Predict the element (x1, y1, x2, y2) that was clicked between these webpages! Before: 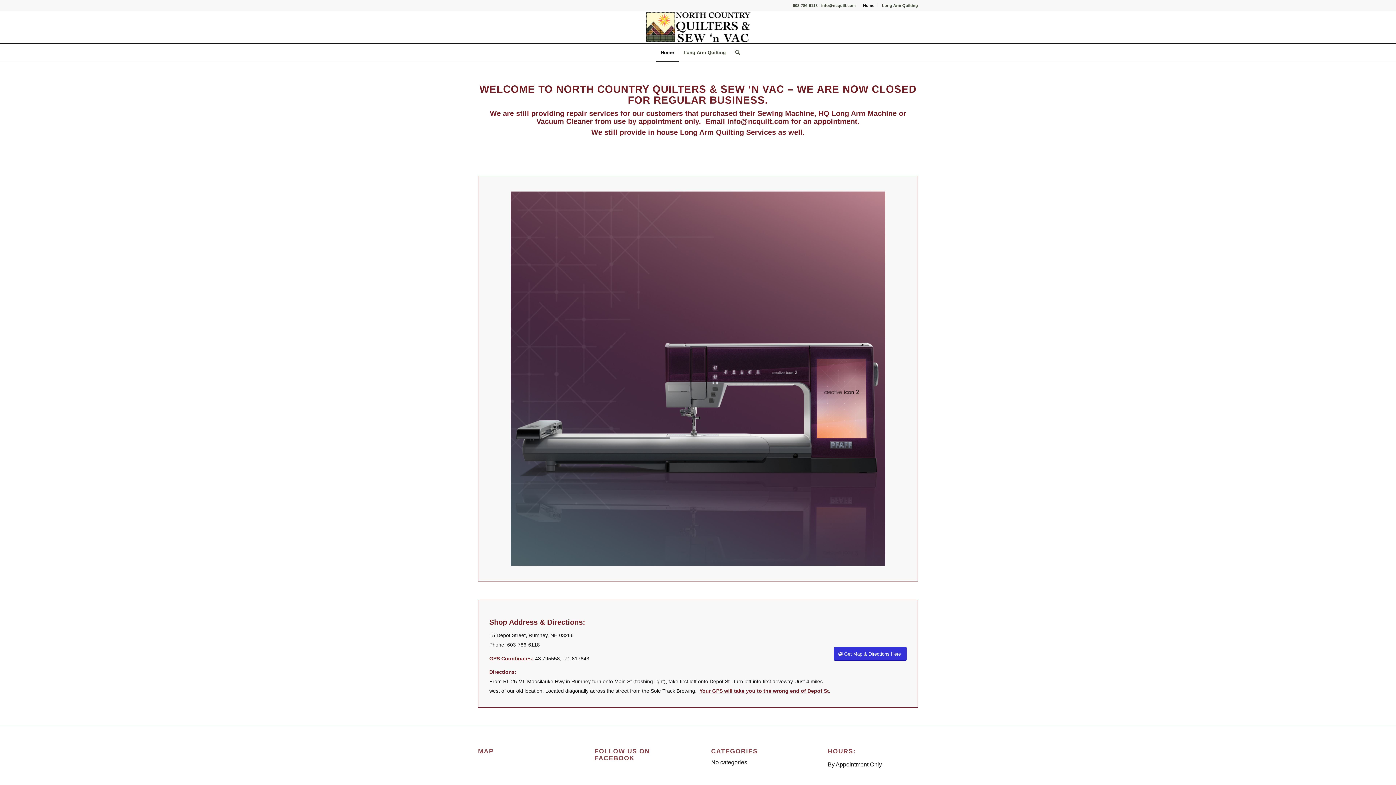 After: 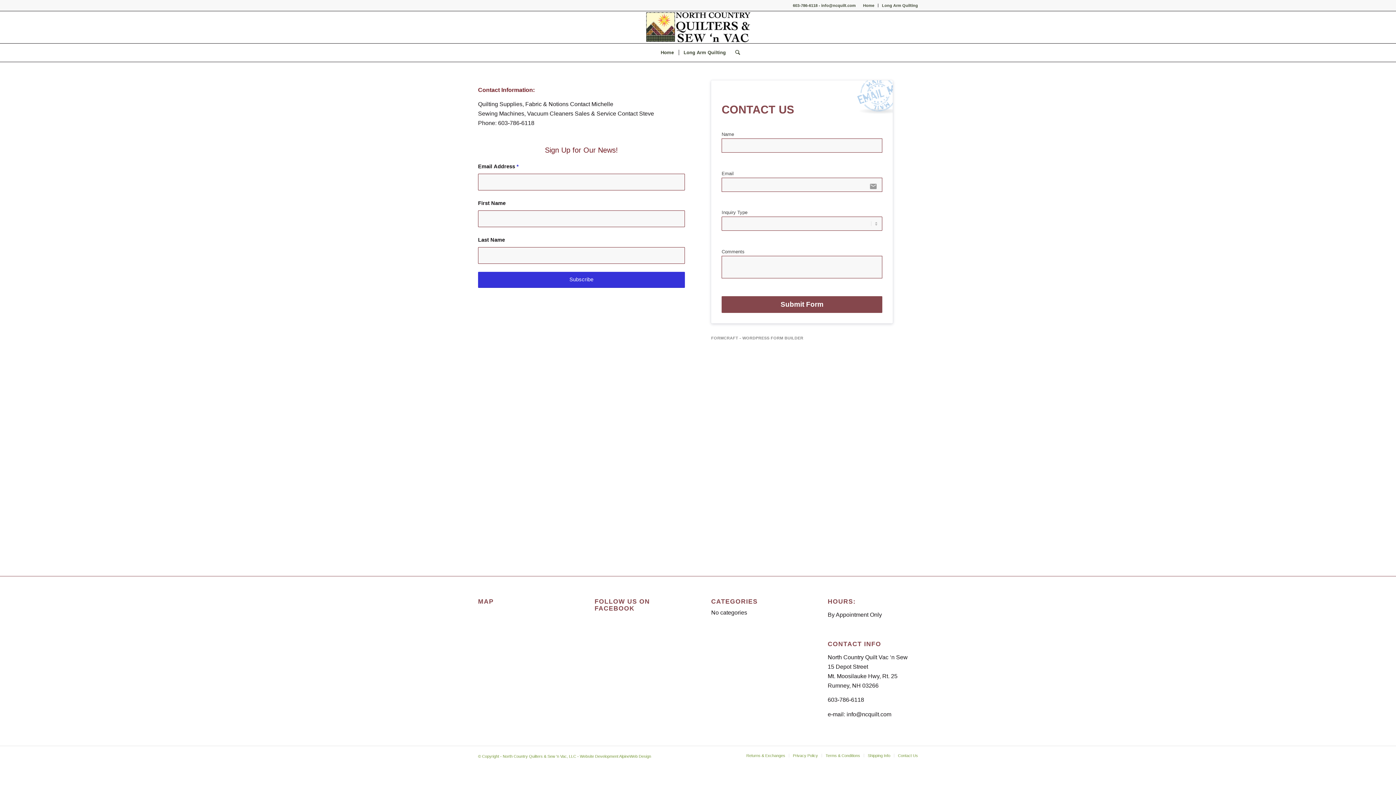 Action: label: Get Map & Directions Here bbox: (834, 647, 906, 660)